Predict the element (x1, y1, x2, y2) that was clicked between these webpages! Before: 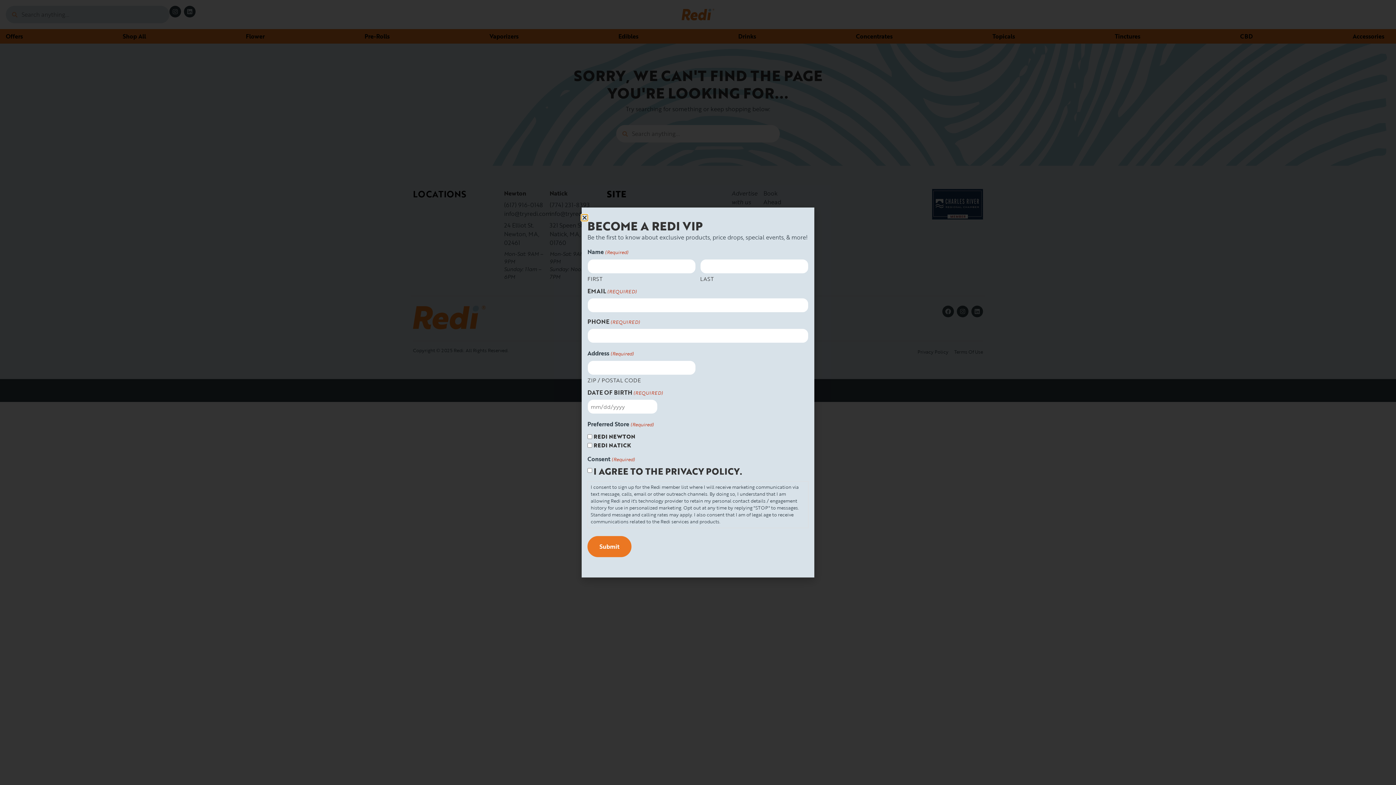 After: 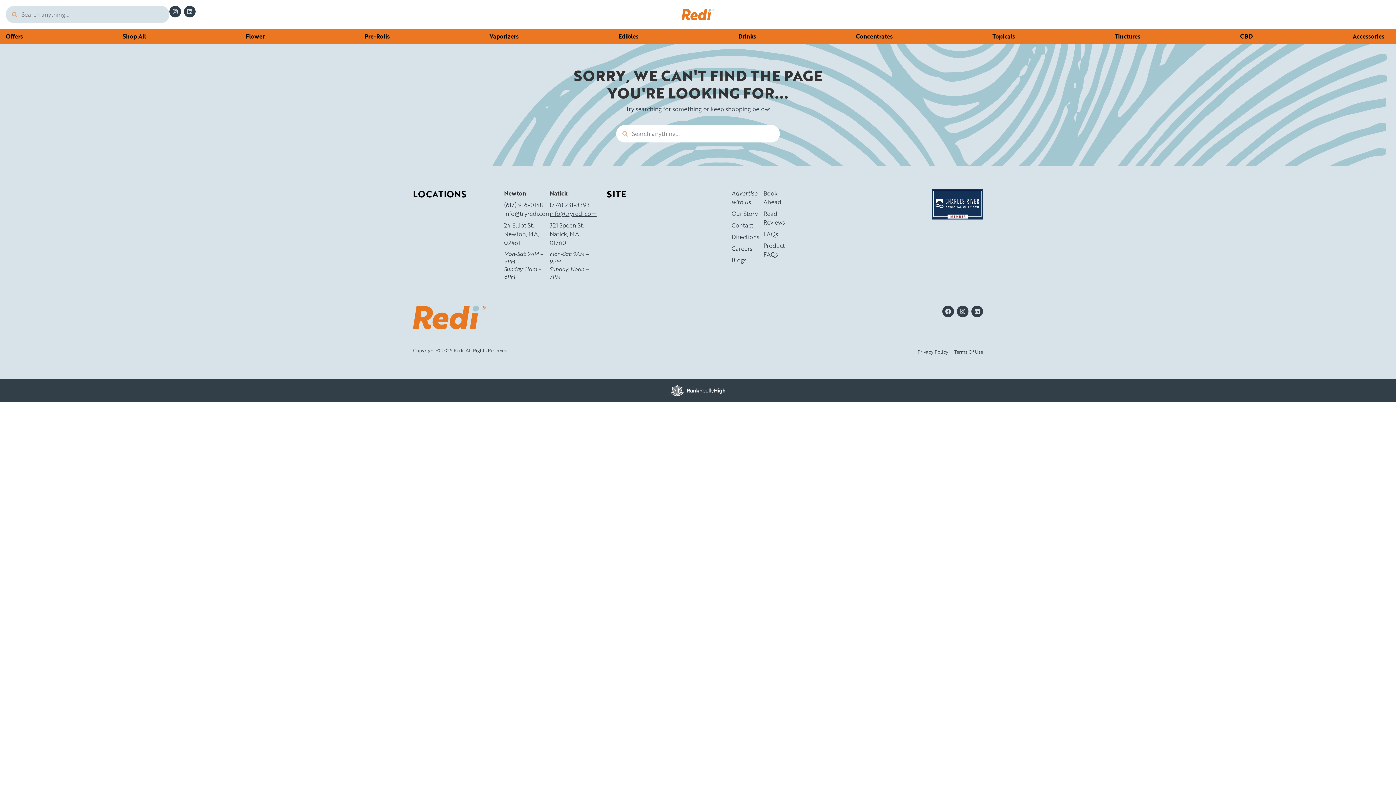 Action: bbox: (581, 214, 587, 220) label: Close